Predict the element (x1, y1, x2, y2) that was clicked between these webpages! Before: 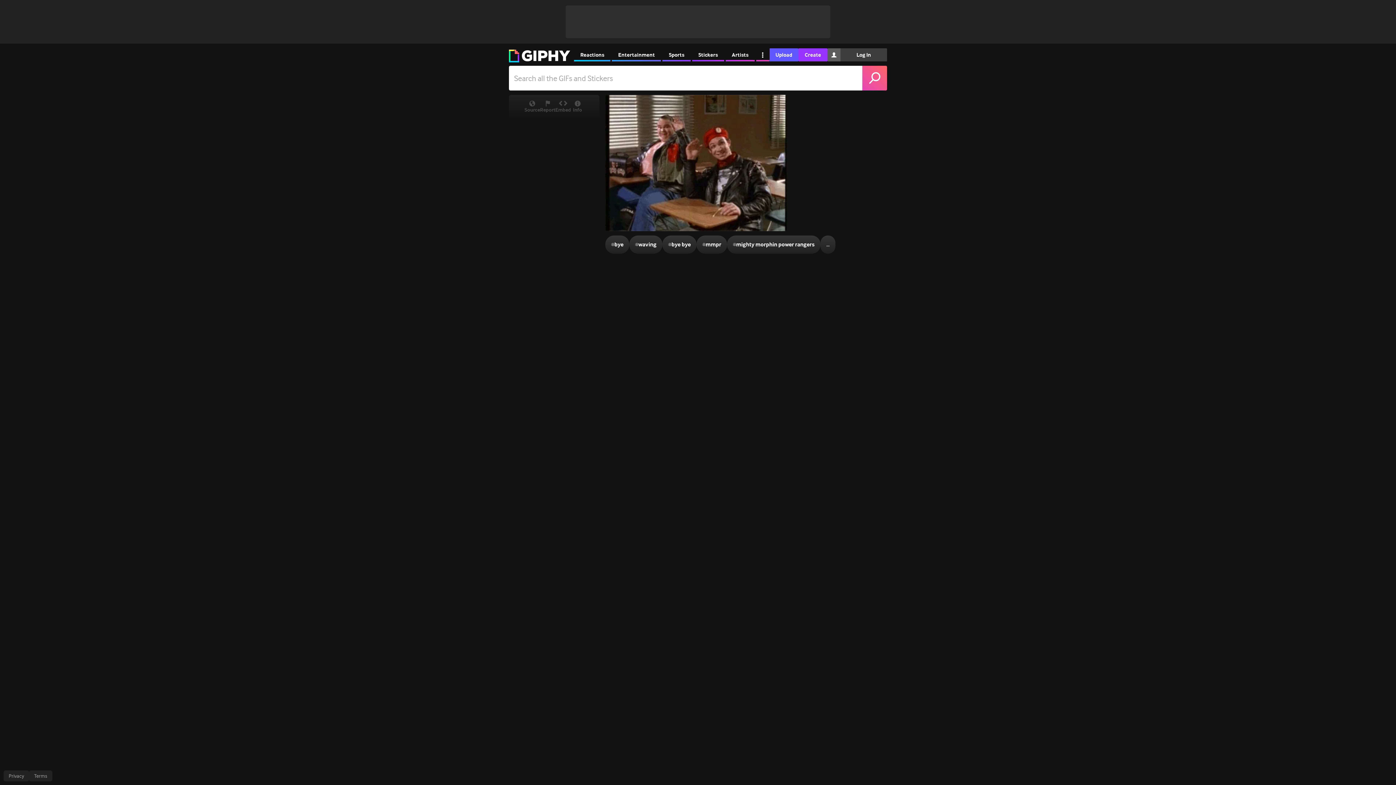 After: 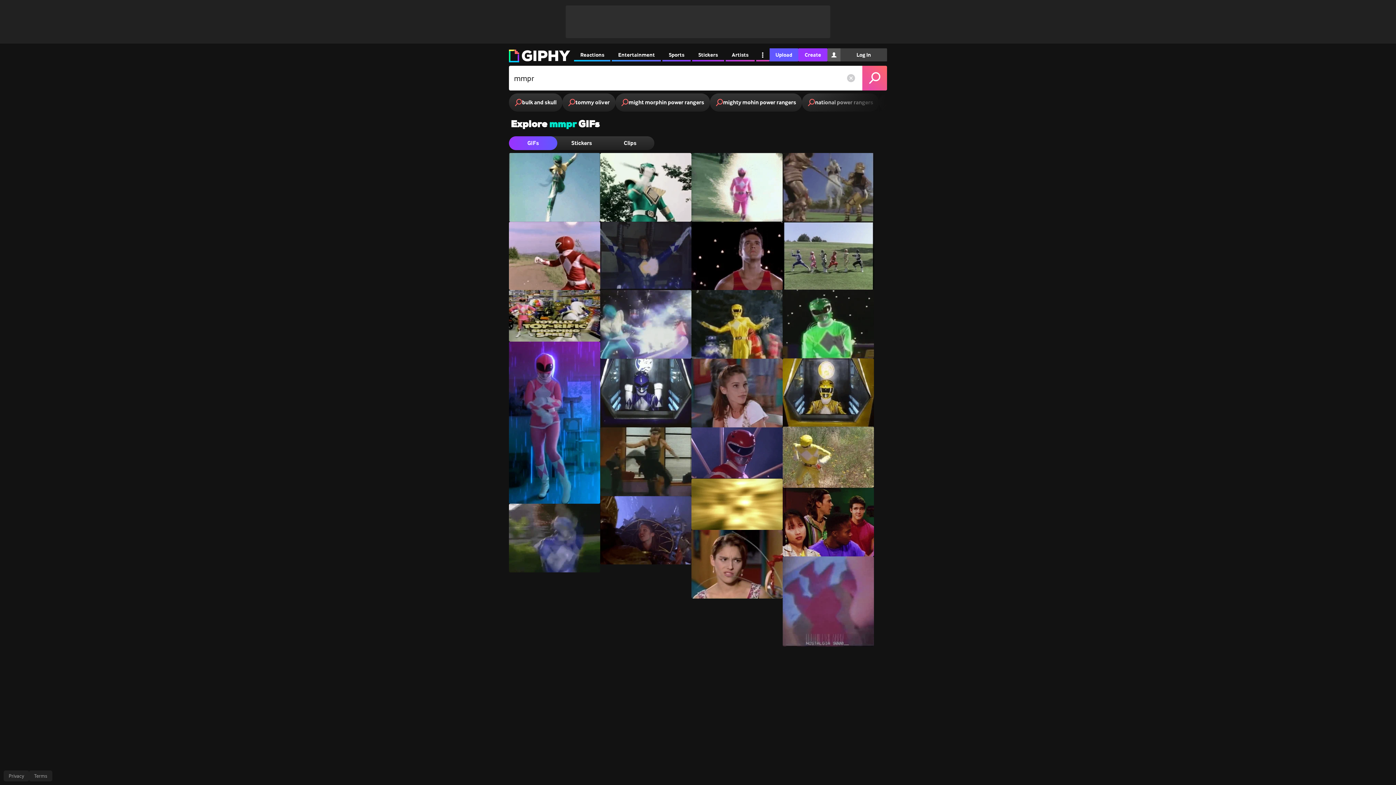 Action: bbox: (696, 235, 727, 253) label: #
mmpr